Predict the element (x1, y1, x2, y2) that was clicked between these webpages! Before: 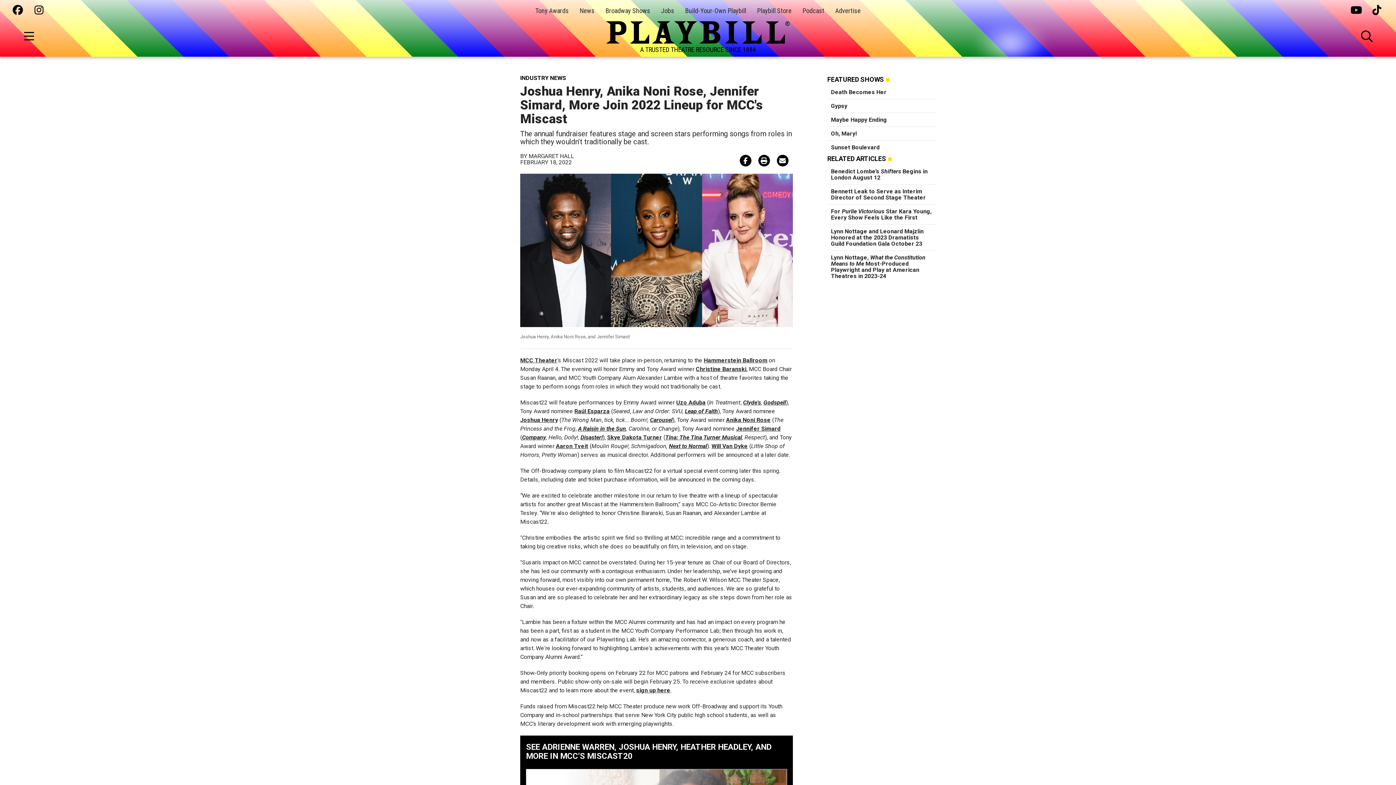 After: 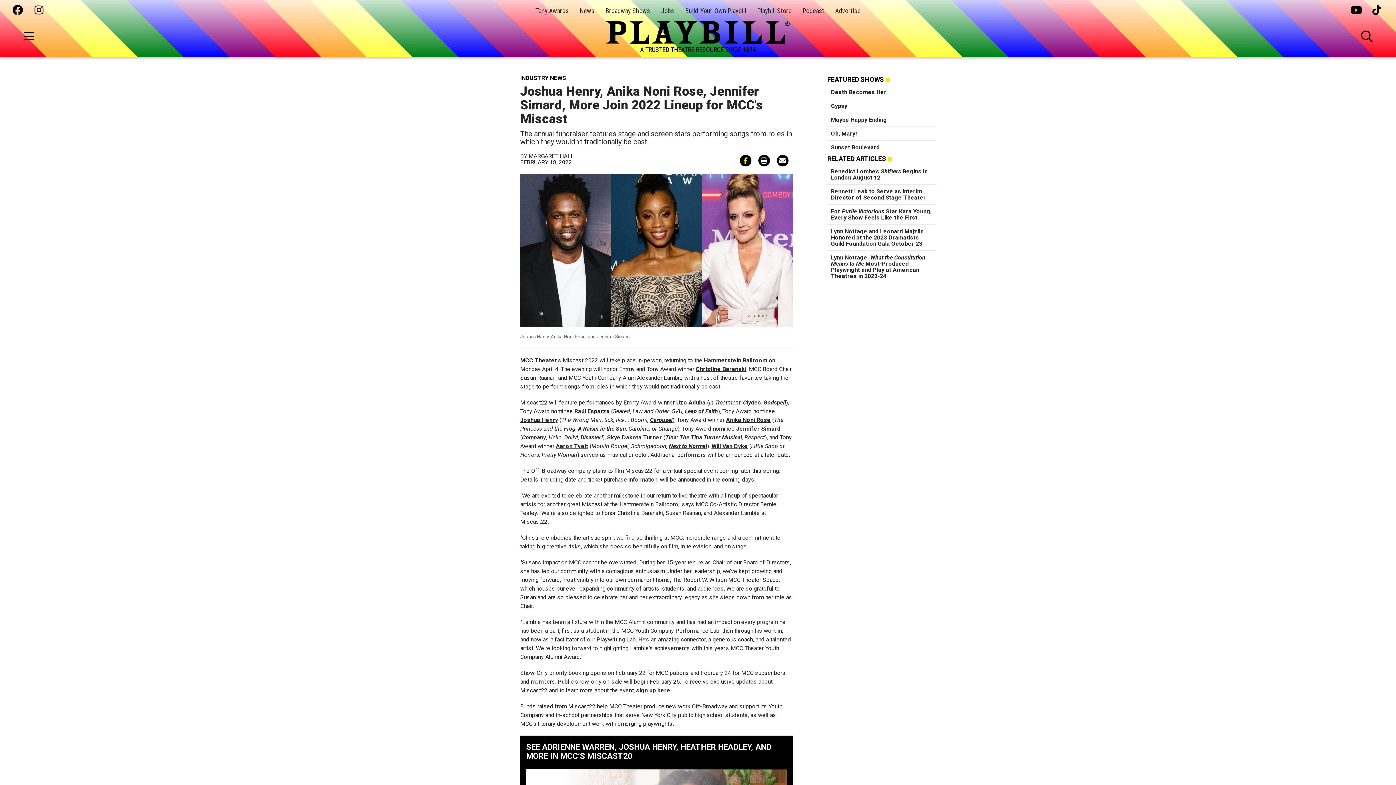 Action: bbox: (739, 154, 751, 166)